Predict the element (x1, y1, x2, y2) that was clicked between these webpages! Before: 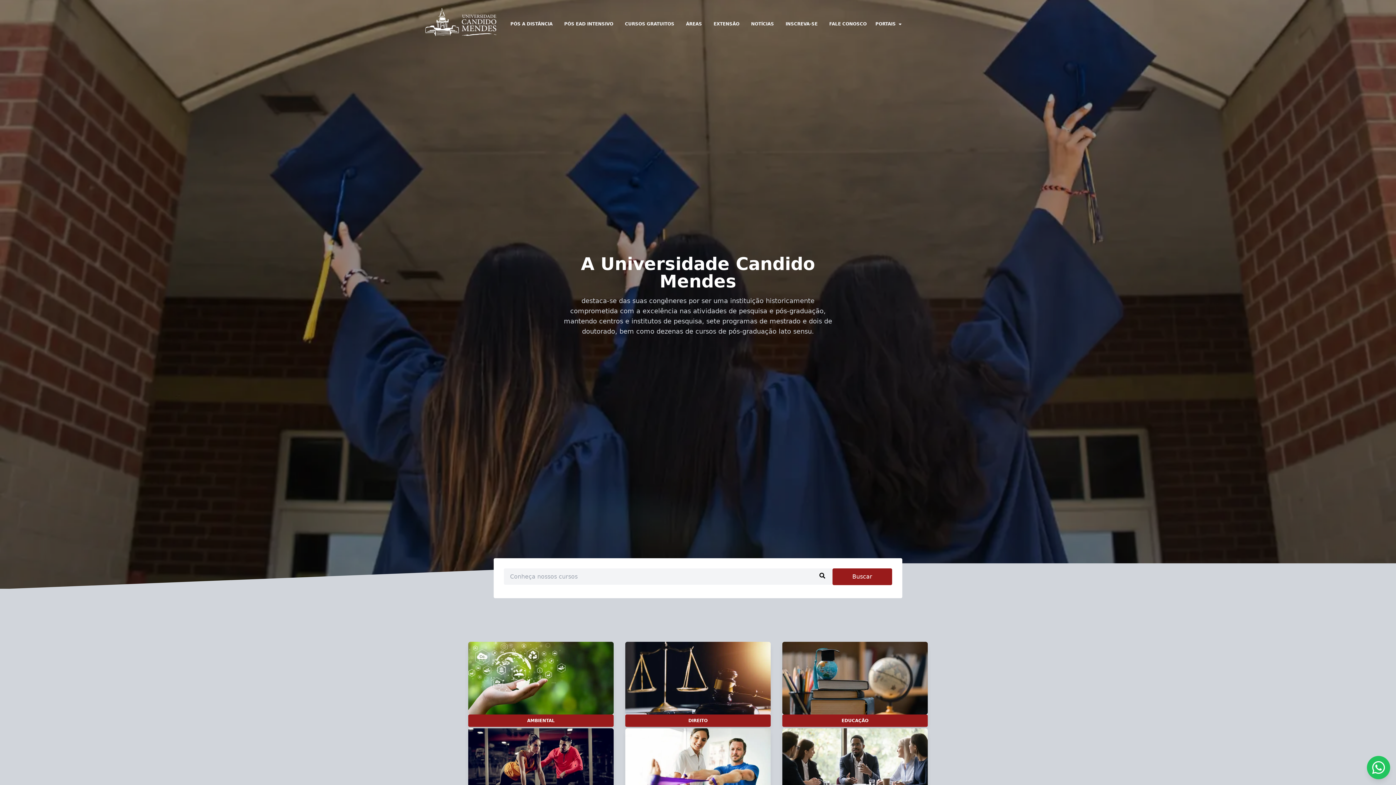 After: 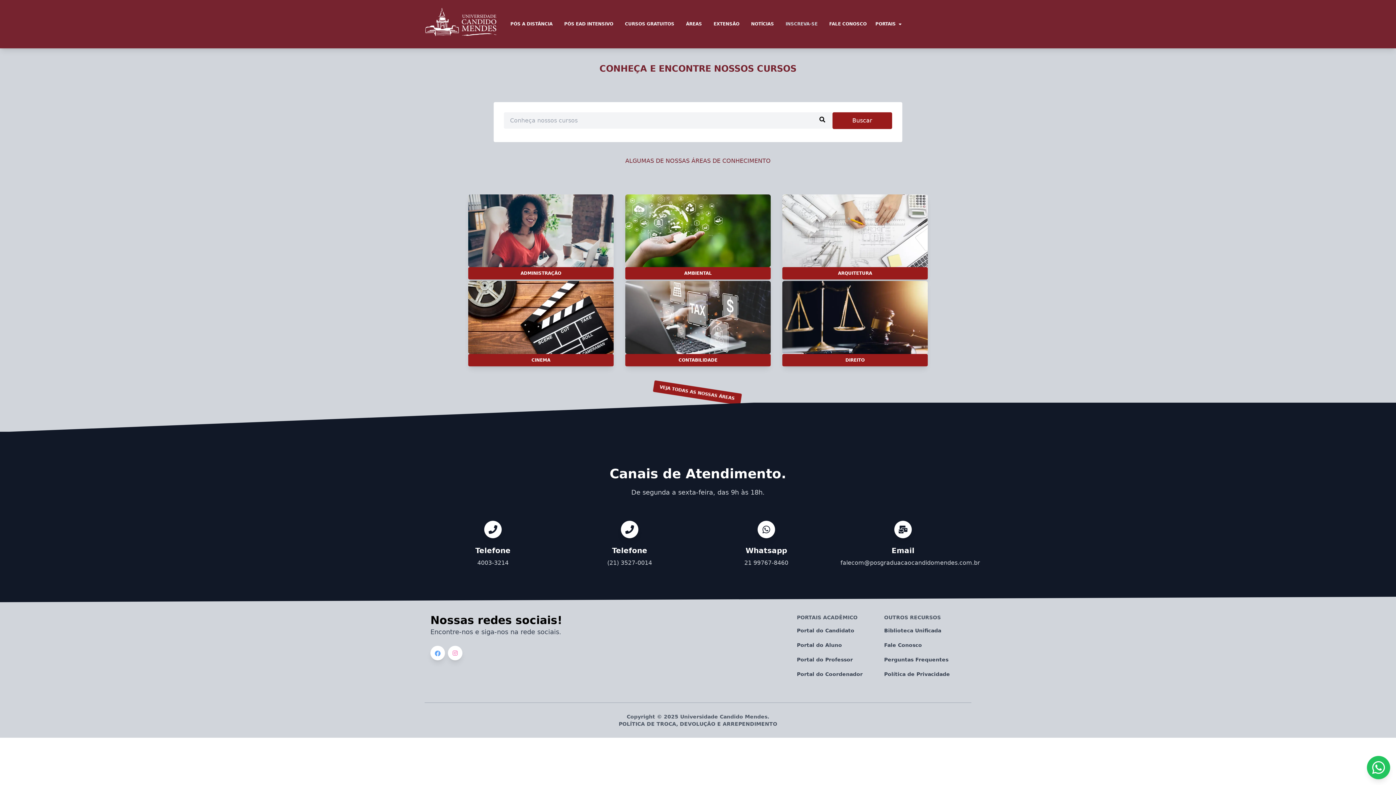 Action: label: INSCREVA-SE bbox: (778, 18, 822, 29)